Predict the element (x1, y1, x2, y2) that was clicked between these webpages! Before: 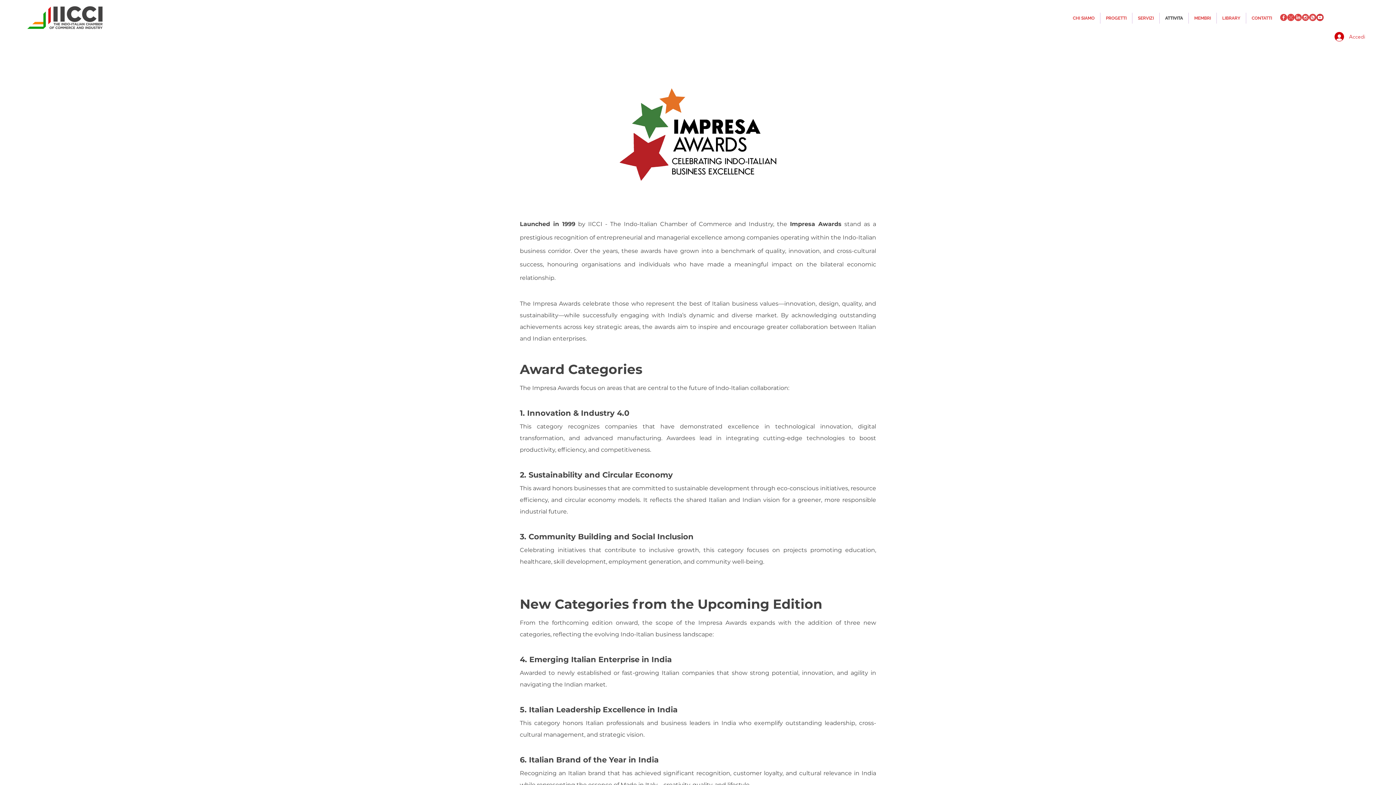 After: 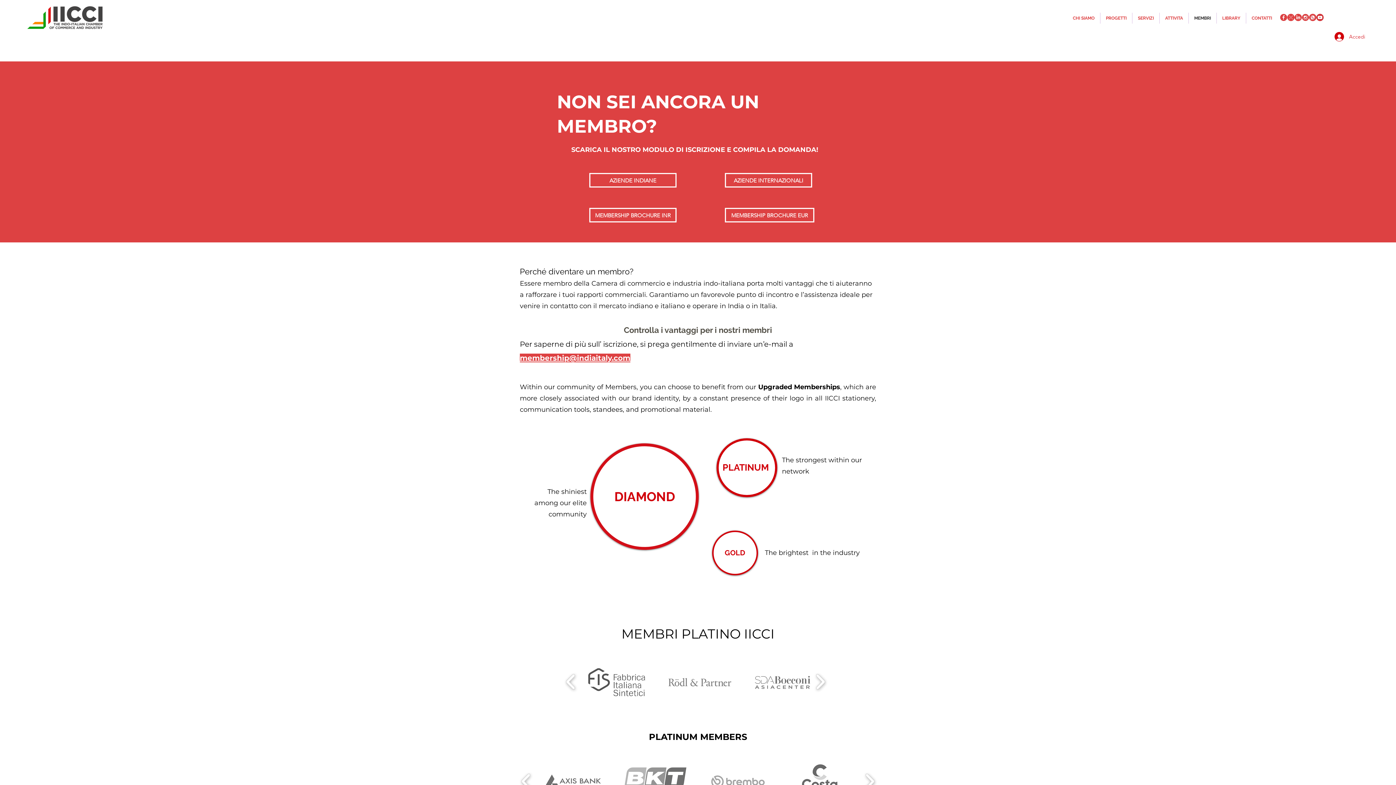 Action: bbox: (1189, 12, 1216, 23) label: MEMBRI